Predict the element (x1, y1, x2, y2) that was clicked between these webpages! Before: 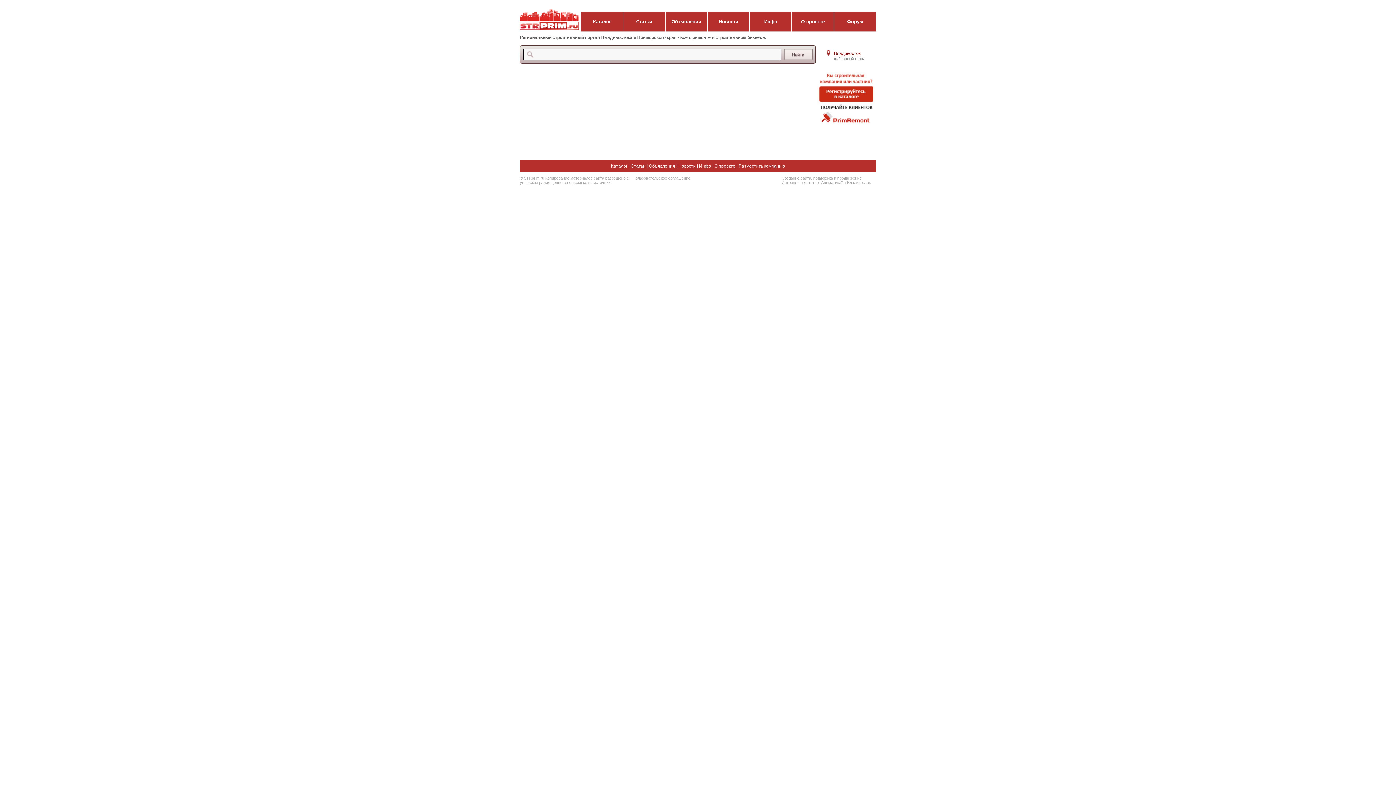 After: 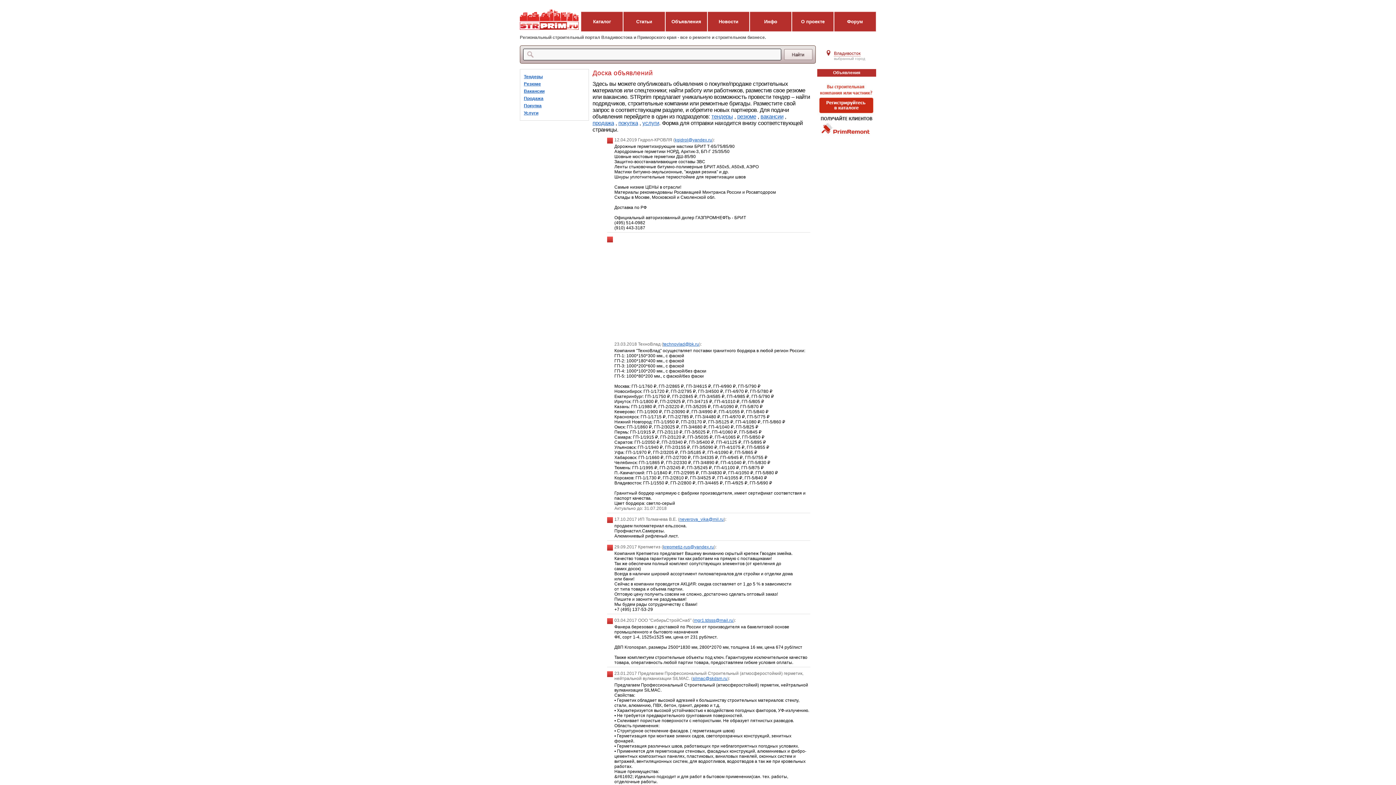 Action: bbox: (649, 163, 675, 168) label: Объявления